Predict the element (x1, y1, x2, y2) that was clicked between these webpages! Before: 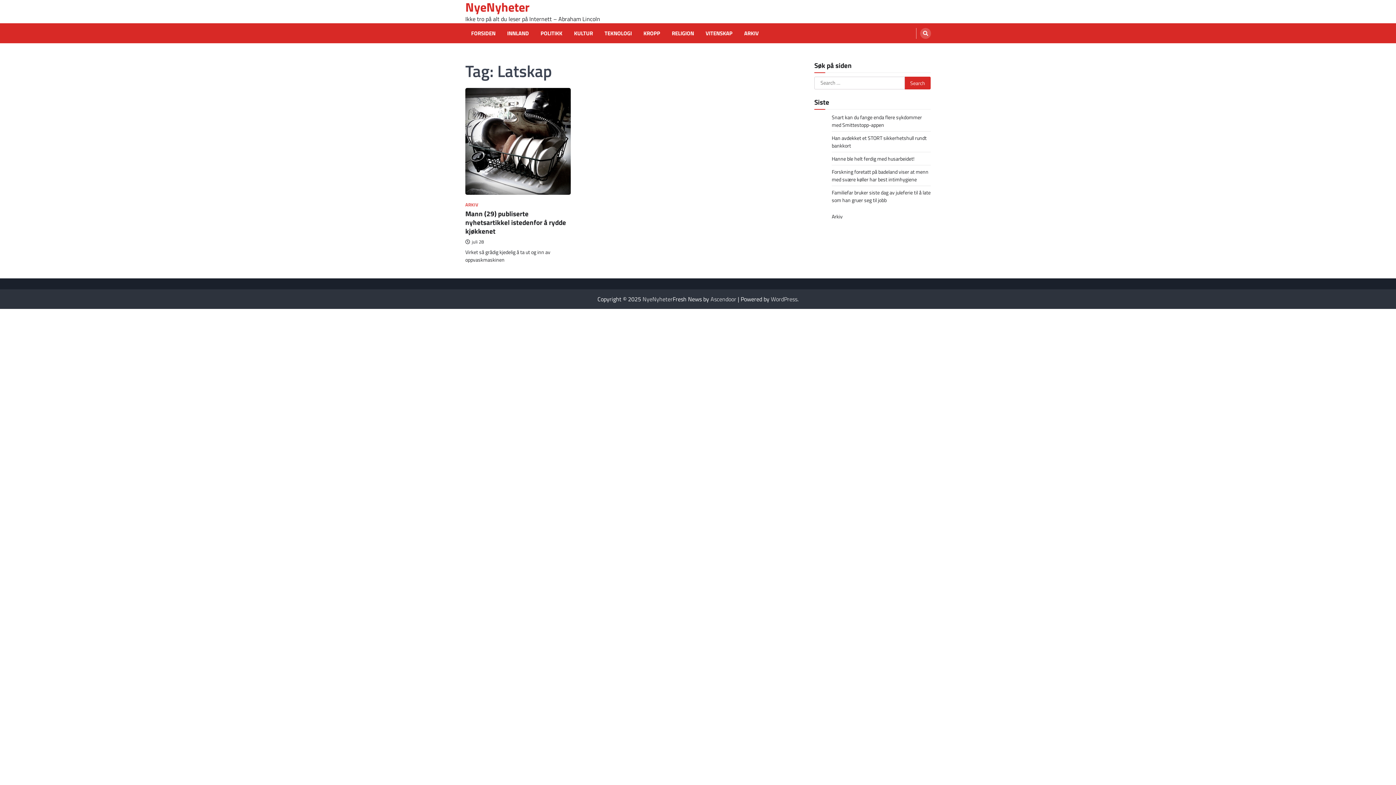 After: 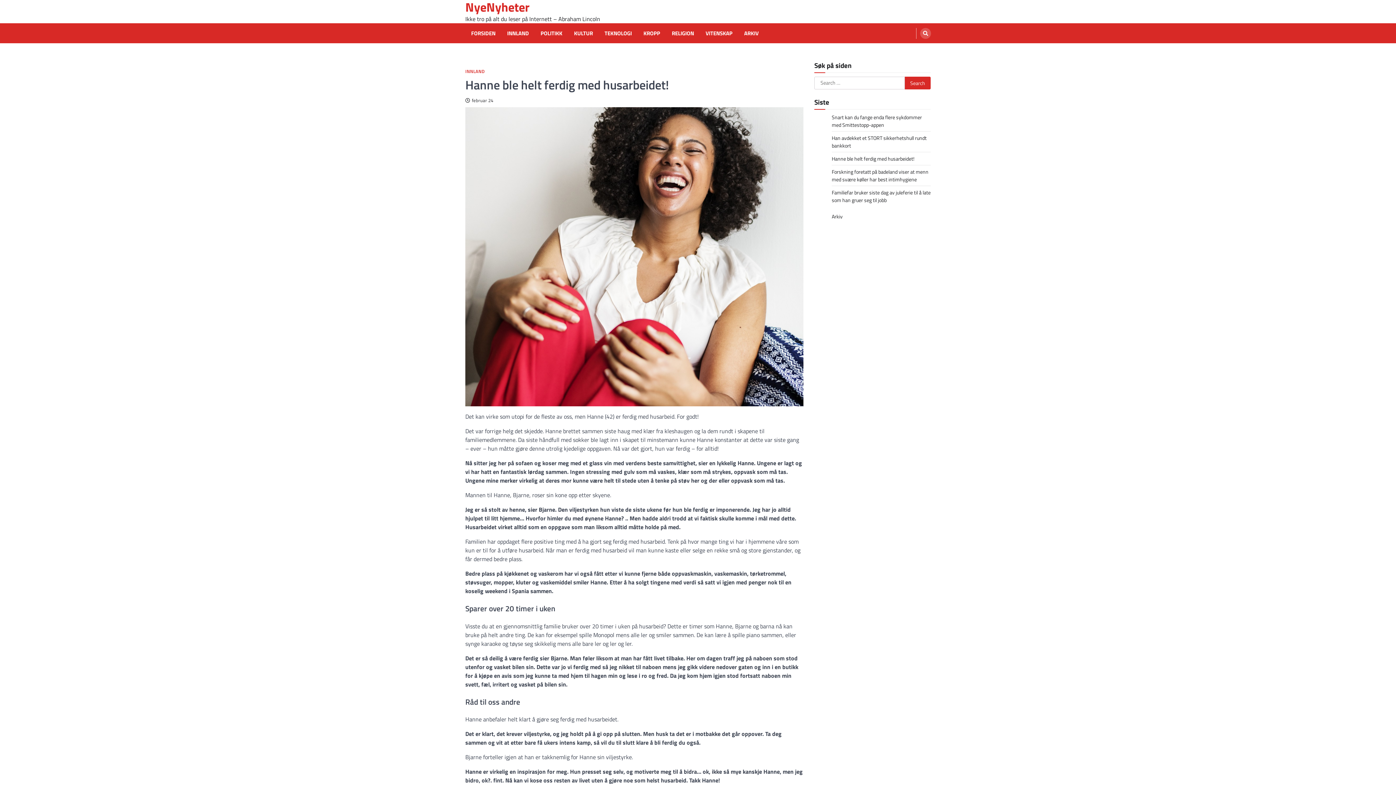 Action: label: Hanne ble helt ferdig med husarbeidet! bbox: (832, 154, 914, 162)